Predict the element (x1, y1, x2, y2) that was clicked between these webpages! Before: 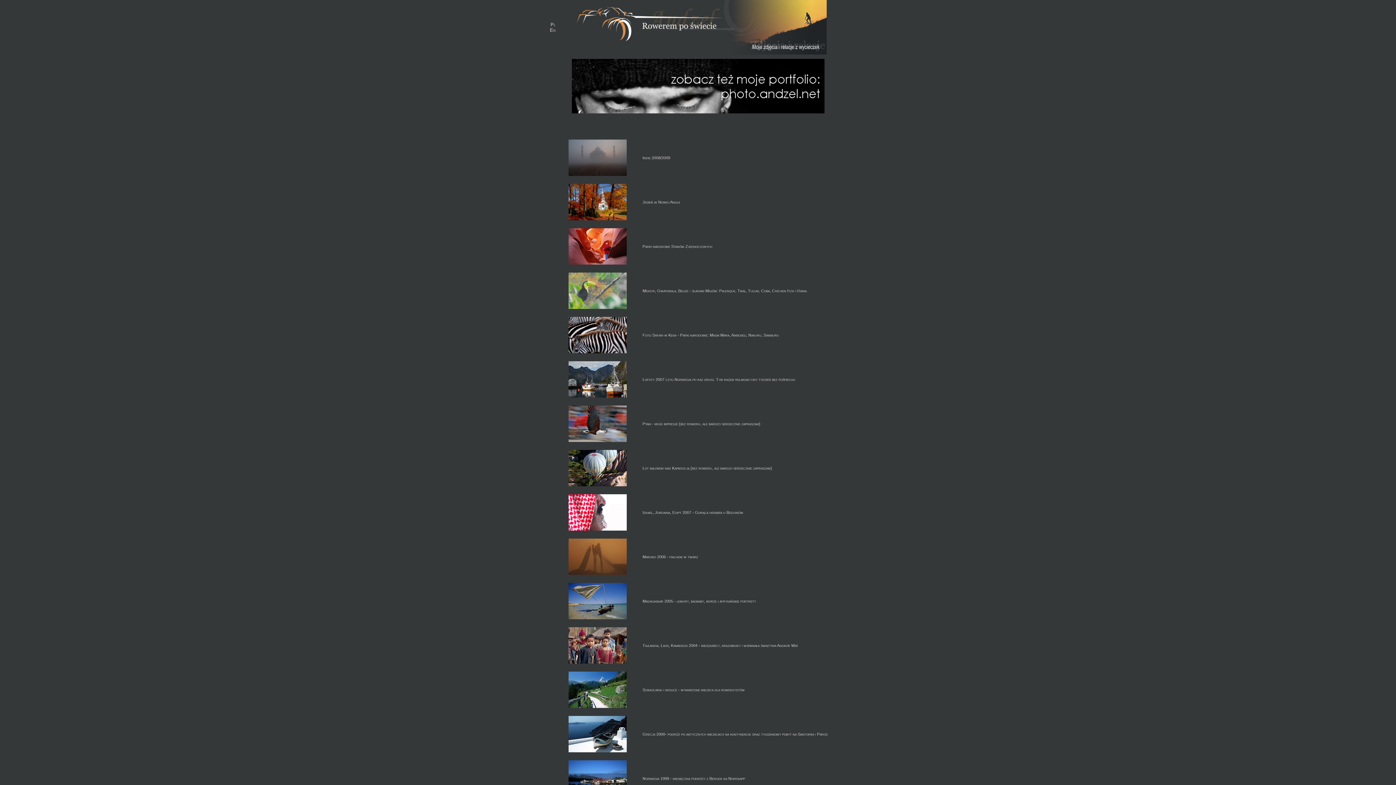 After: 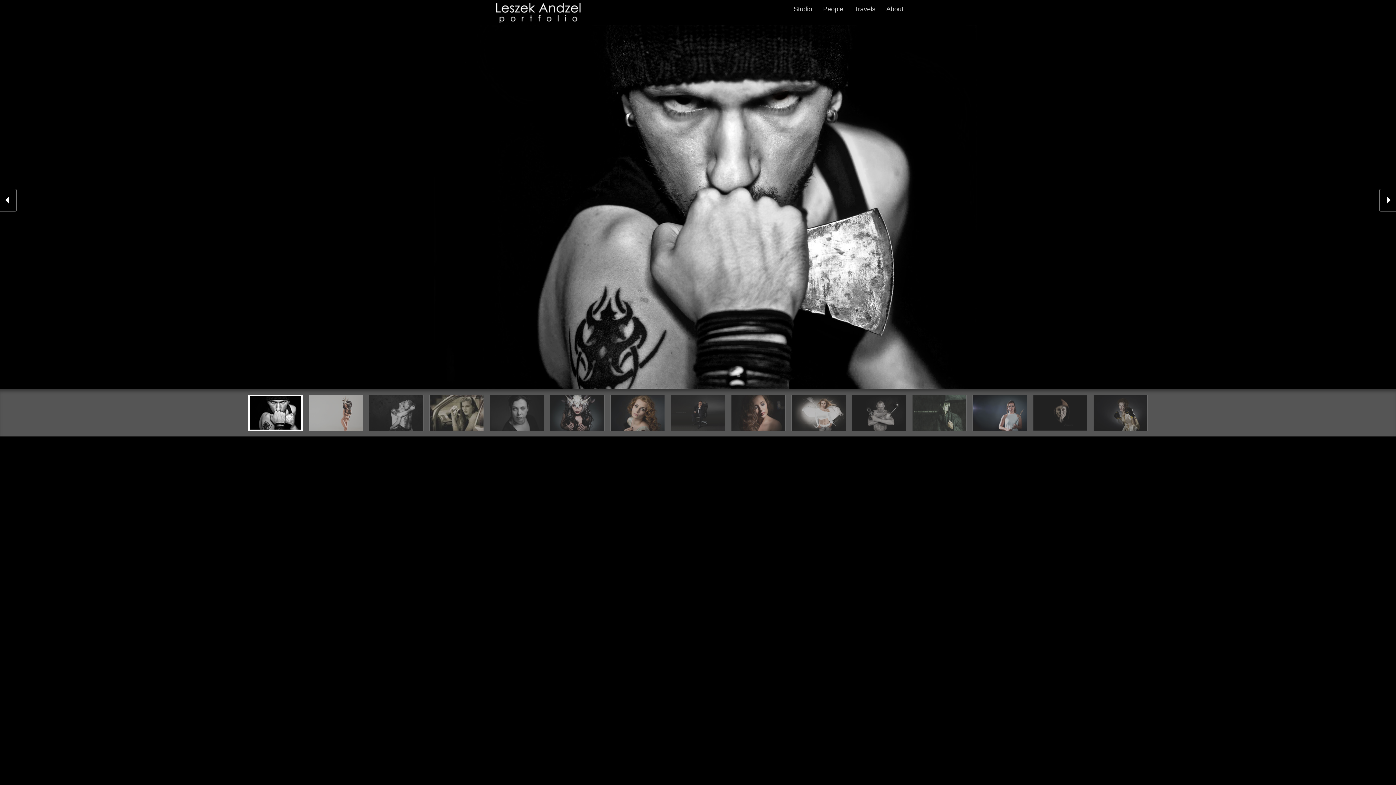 Action: bbox: (571, 109, 824, 114)